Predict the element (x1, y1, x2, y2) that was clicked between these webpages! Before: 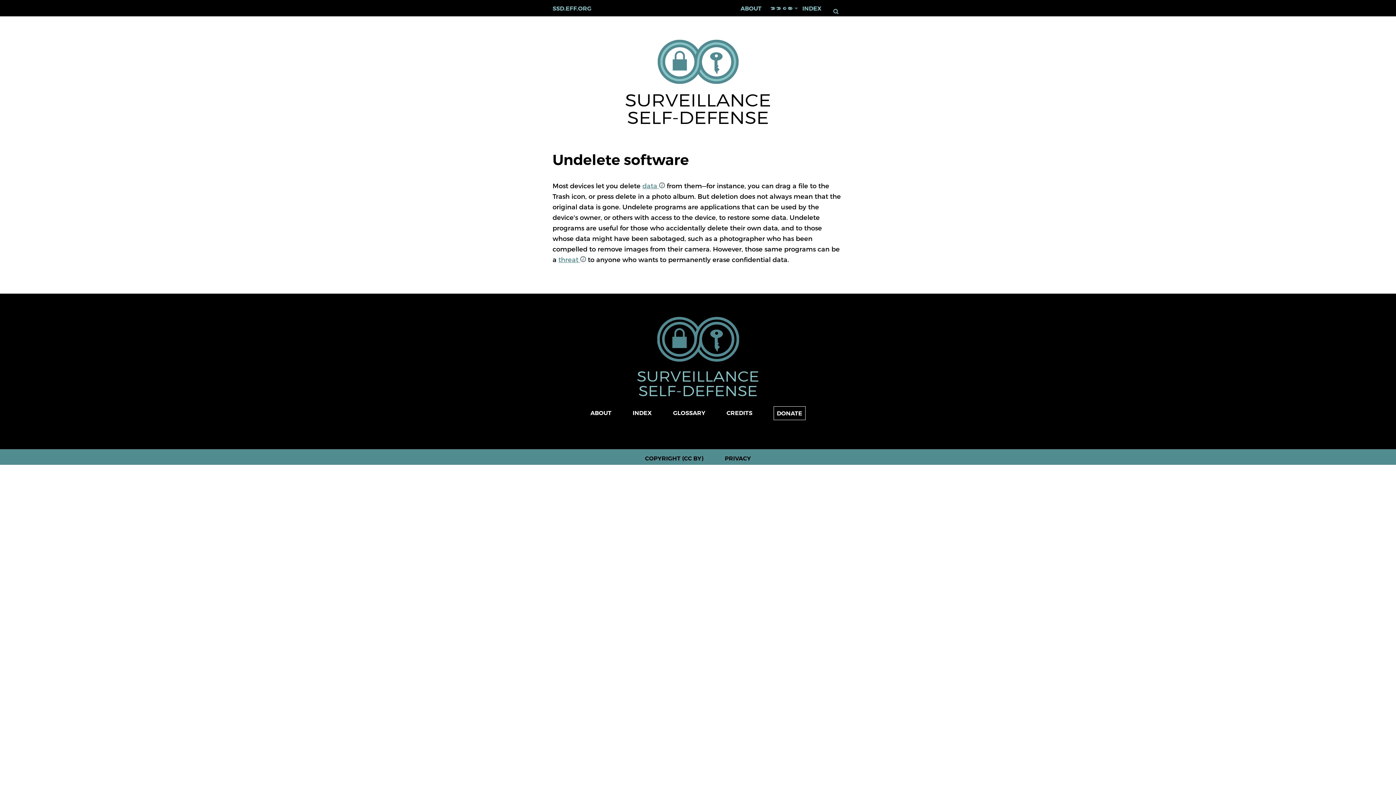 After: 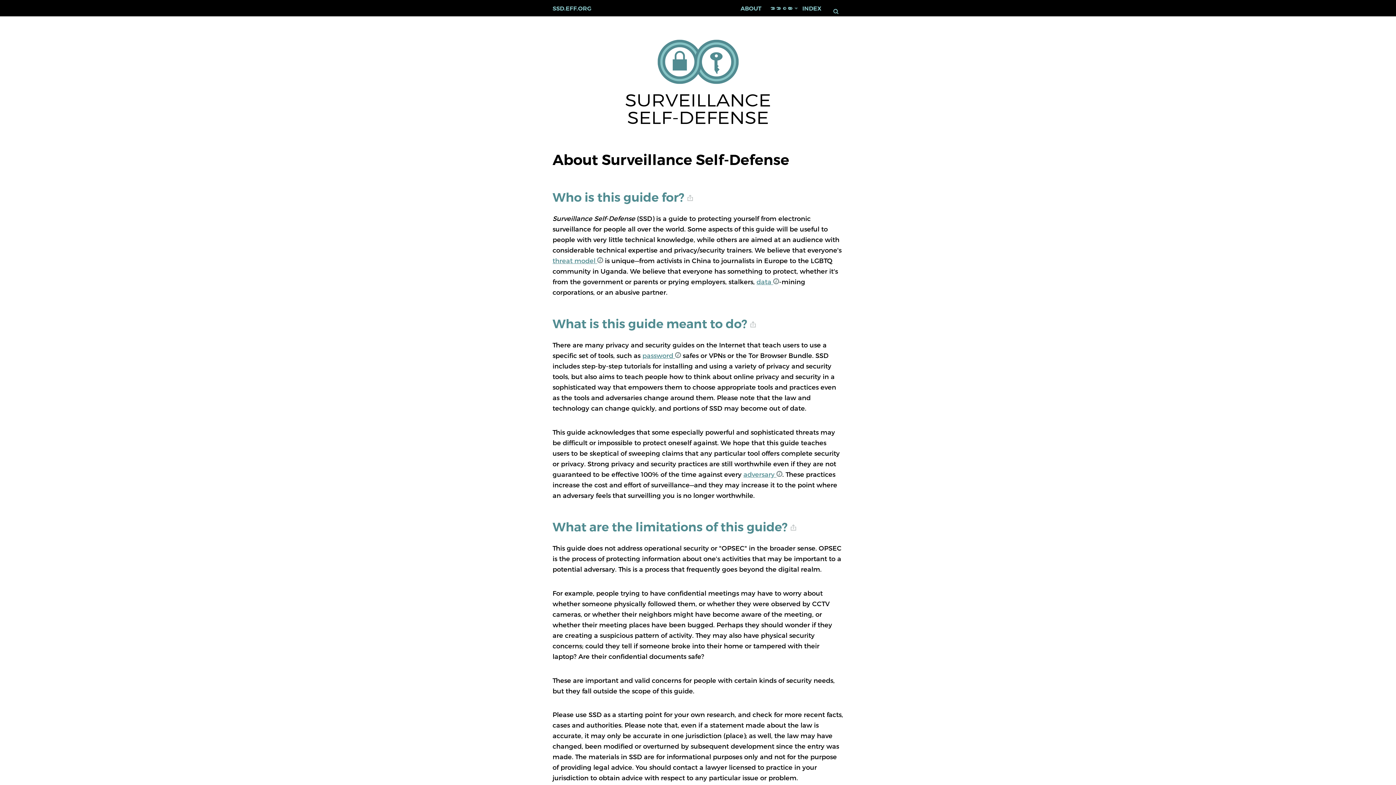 Action: bbox: (590, 409, 611, 416) label: ABOUT